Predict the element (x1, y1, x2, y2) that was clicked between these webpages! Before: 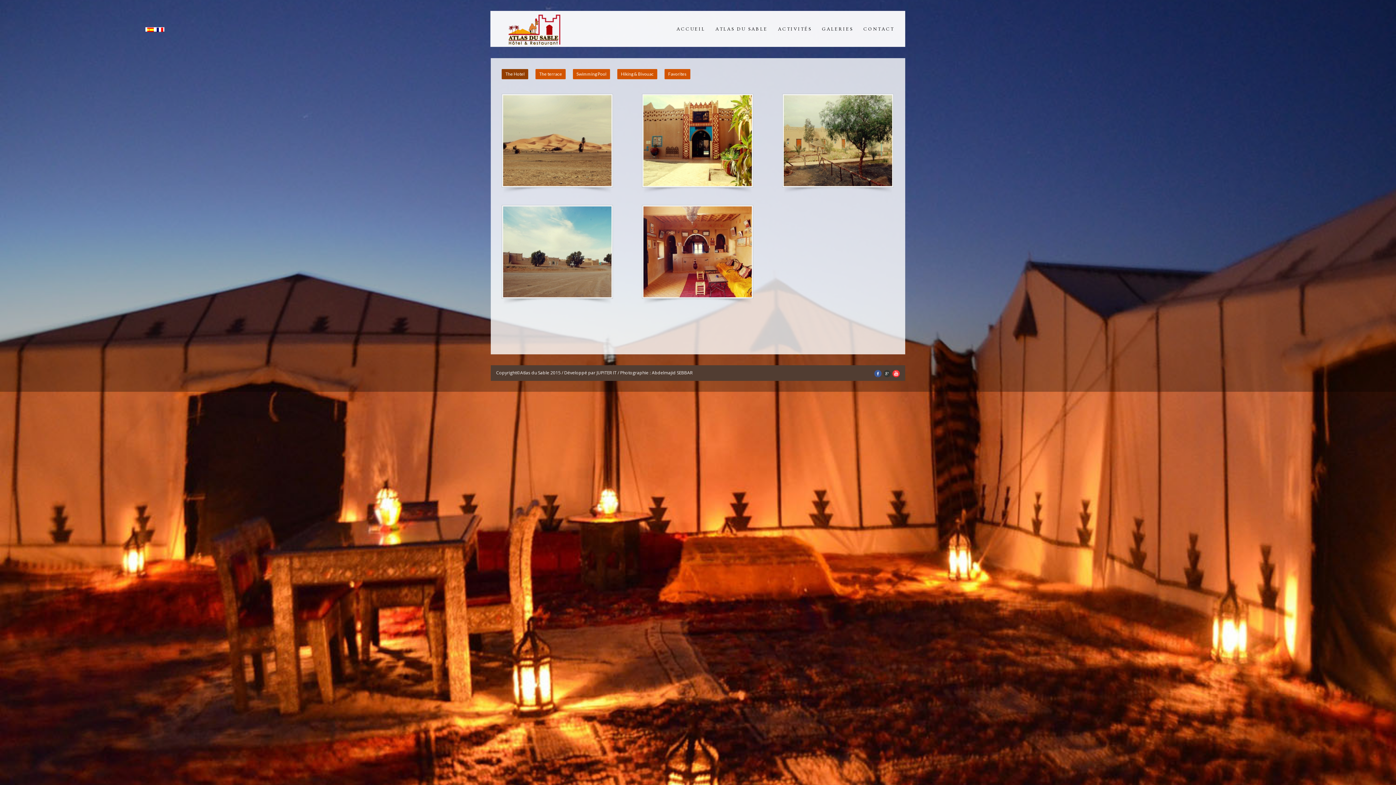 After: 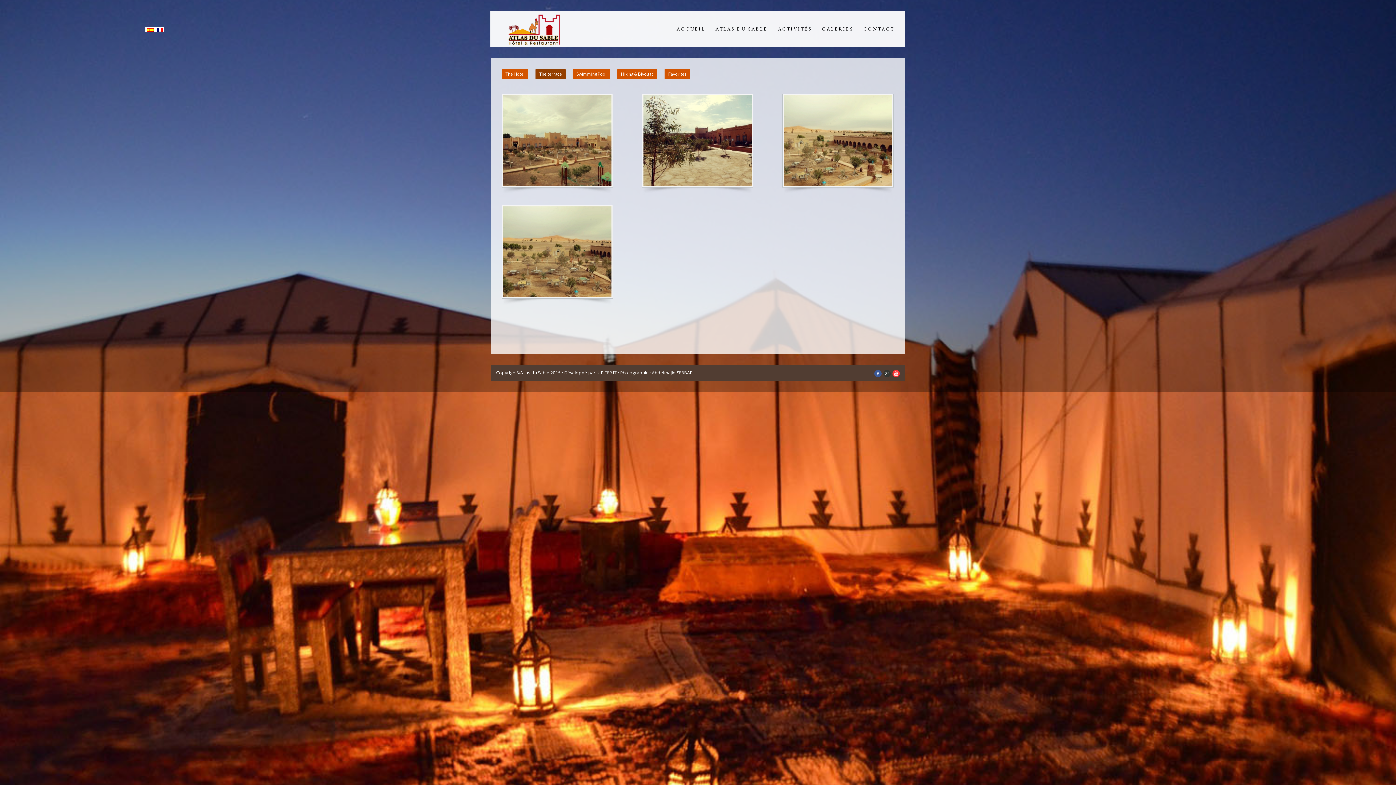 Action: label: The terrace bbox: (535, 69, 565, 79)